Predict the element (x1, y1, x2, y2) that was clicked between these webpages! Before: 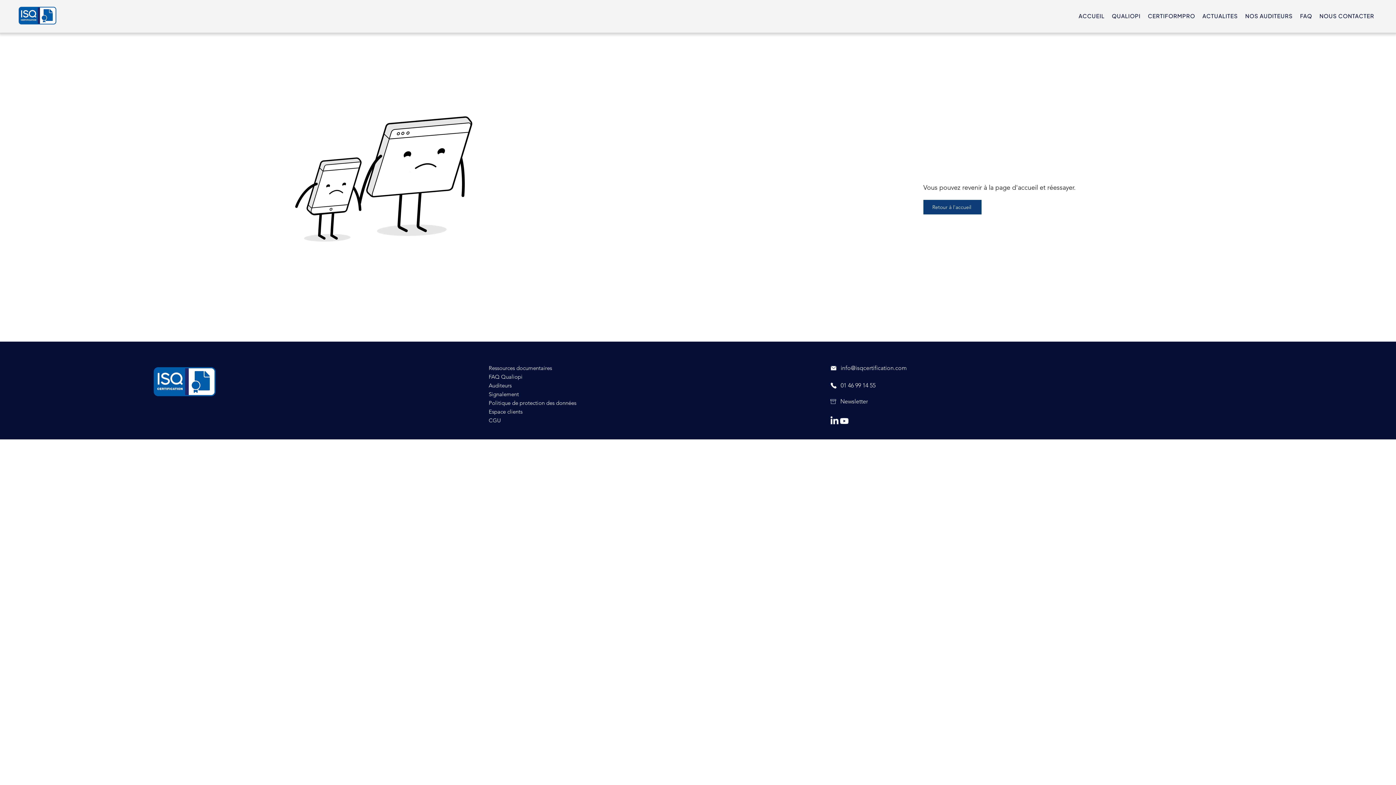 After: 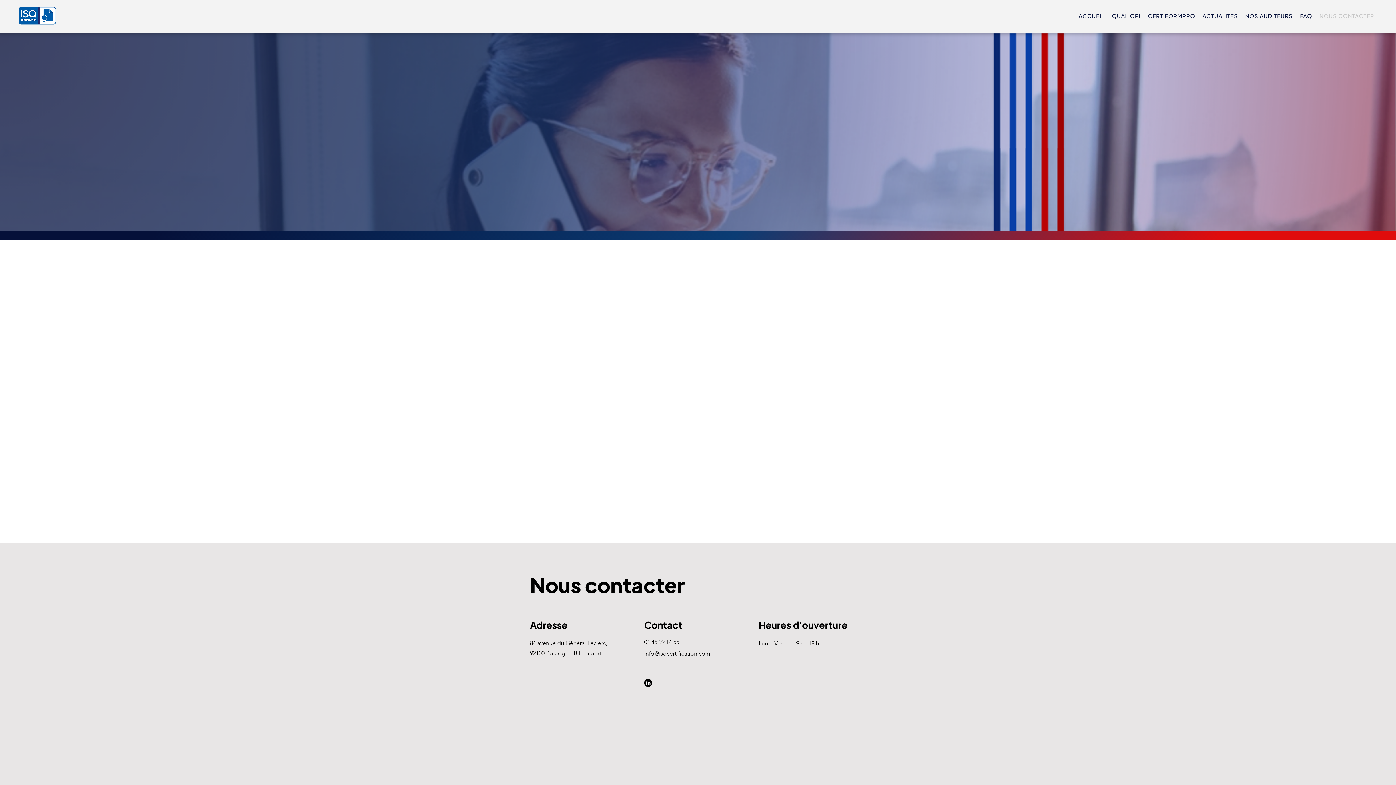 Action: label: NOUS CONTACTER bbox: (1316, 8, 1378, 22)